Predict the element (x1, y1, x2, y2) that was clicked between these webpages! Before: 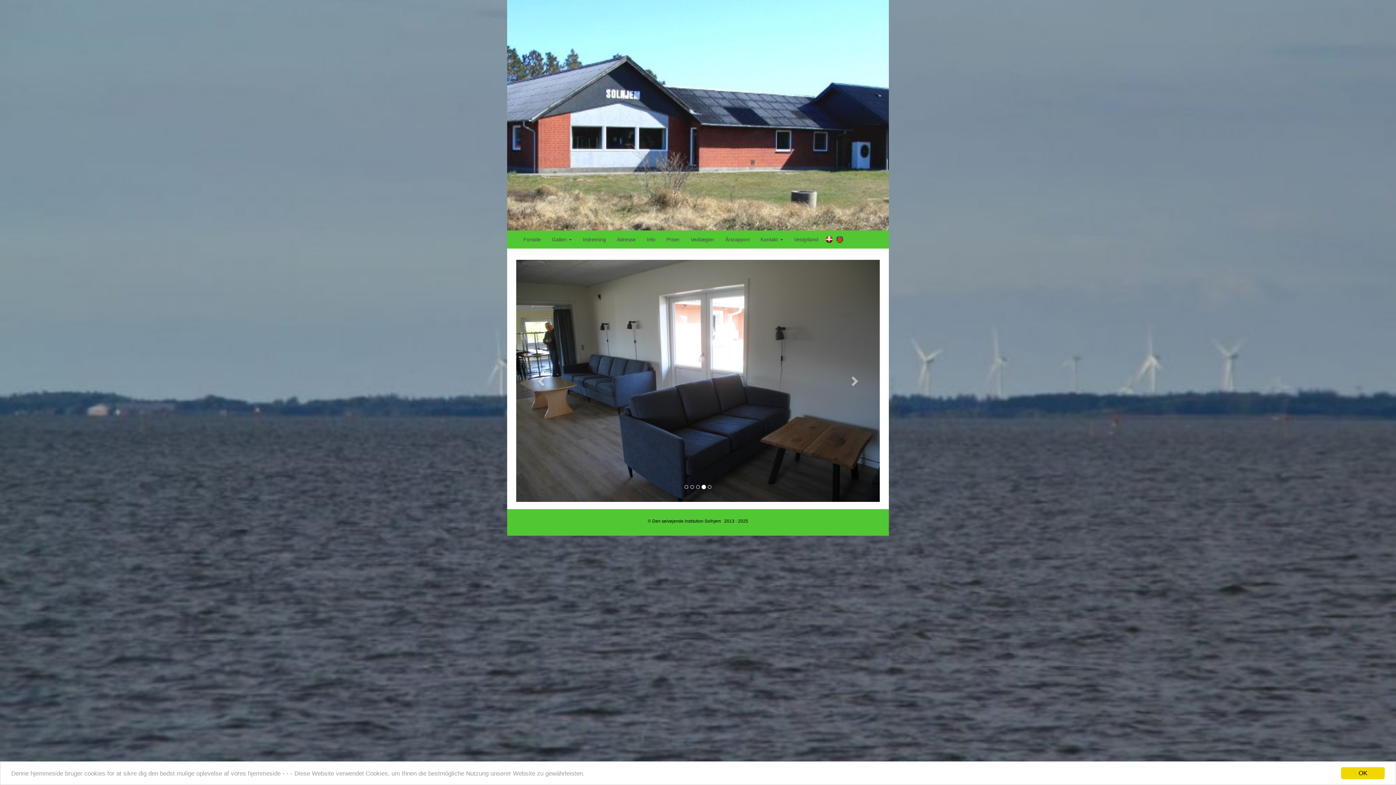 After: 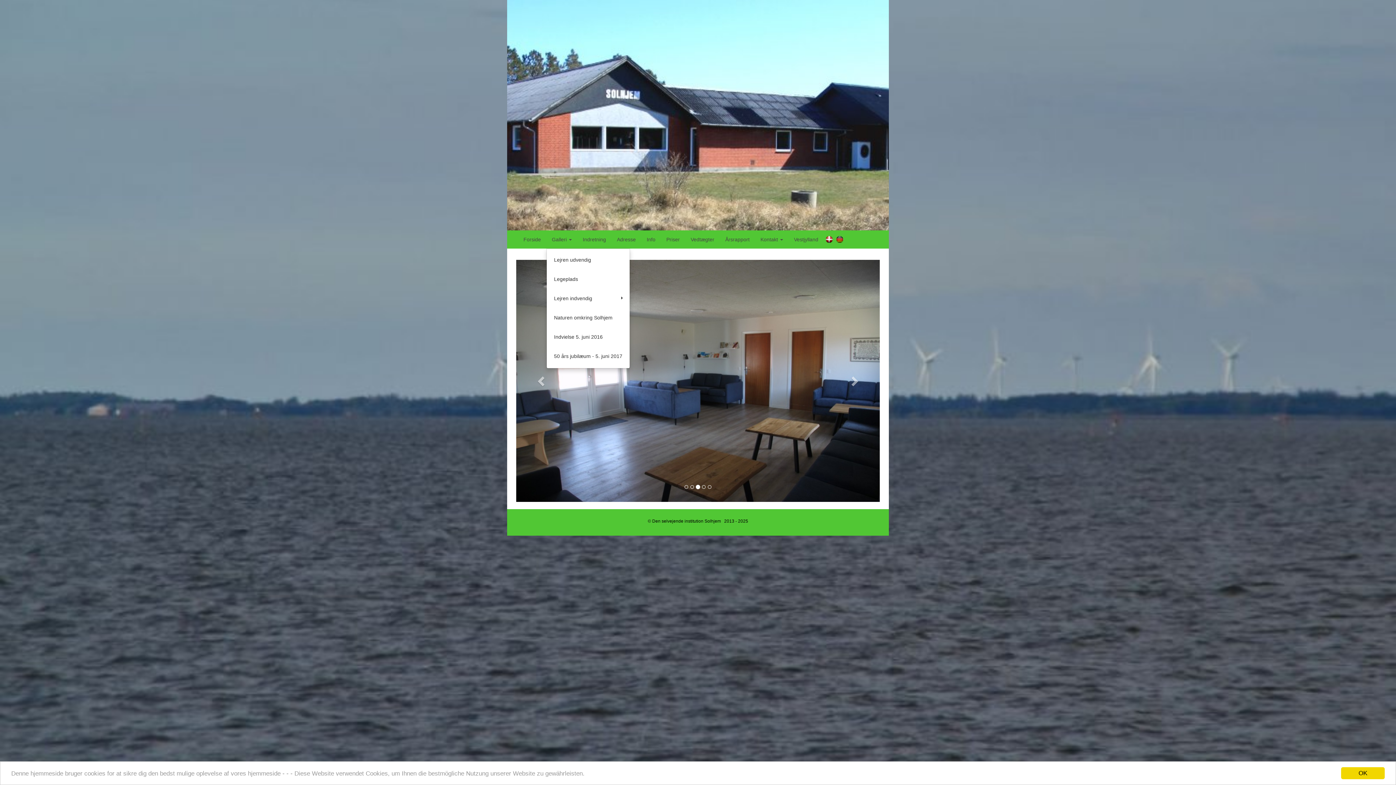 Action: bbox: (546, 230, 577, 248) label: Galleri 